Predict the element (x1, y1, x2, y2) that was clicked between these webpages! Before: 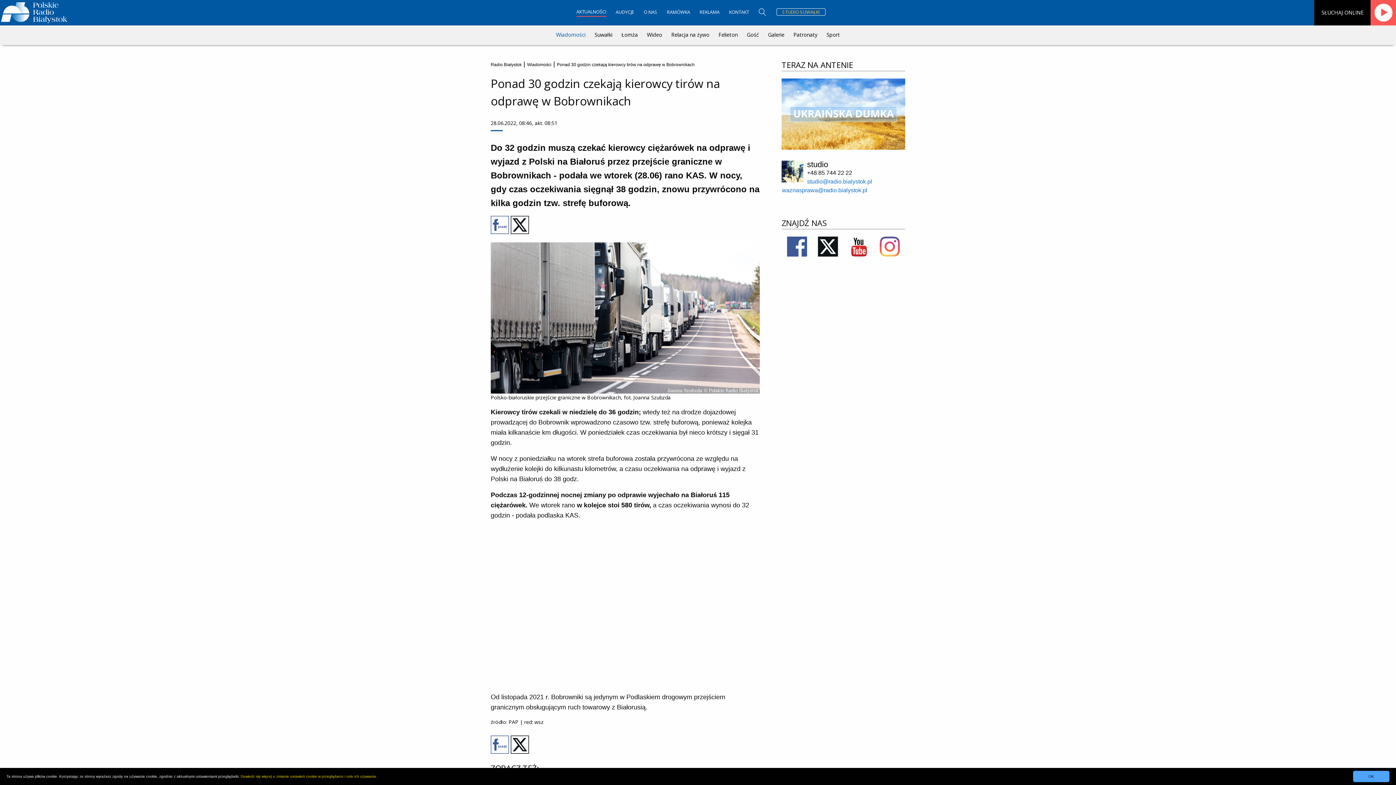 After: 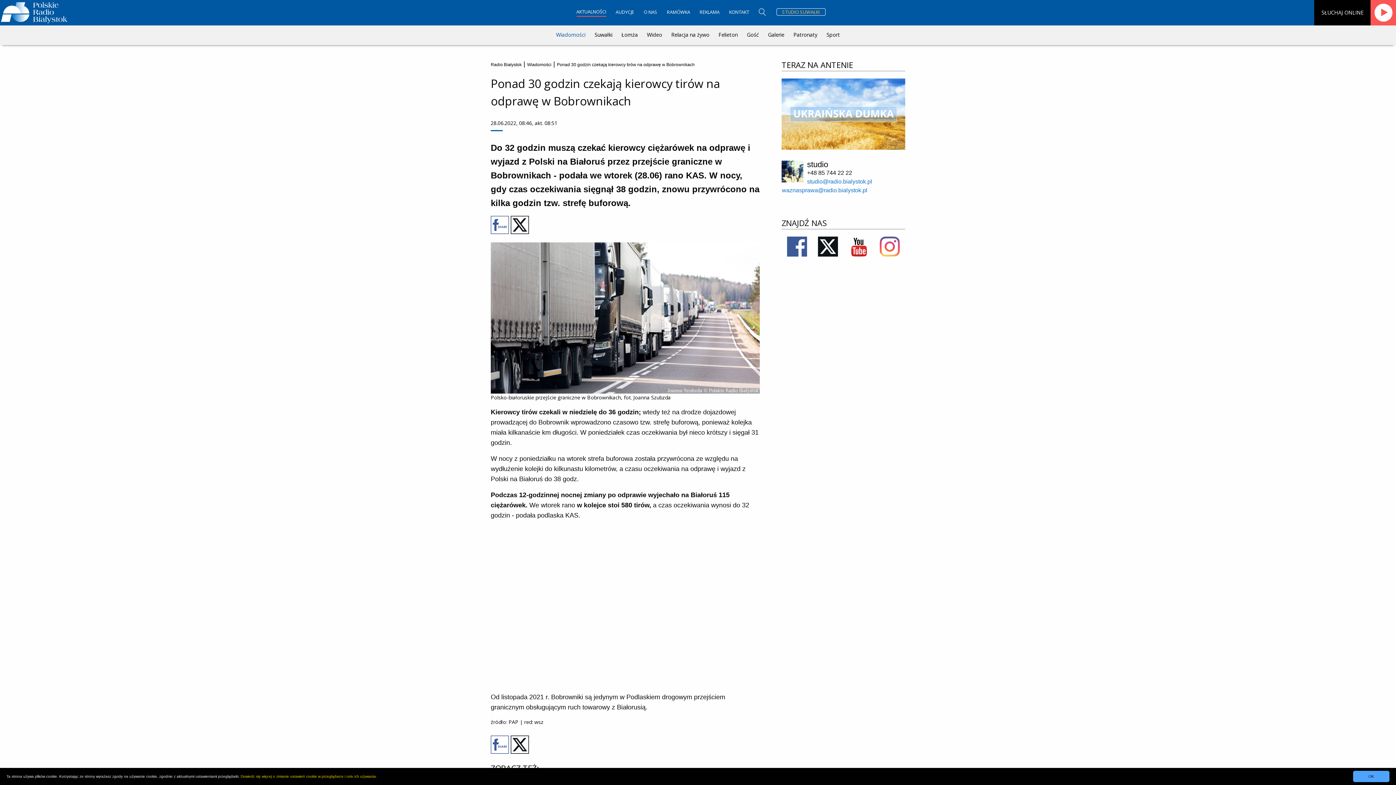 Action: bbox: (787, 242, 807, 249)